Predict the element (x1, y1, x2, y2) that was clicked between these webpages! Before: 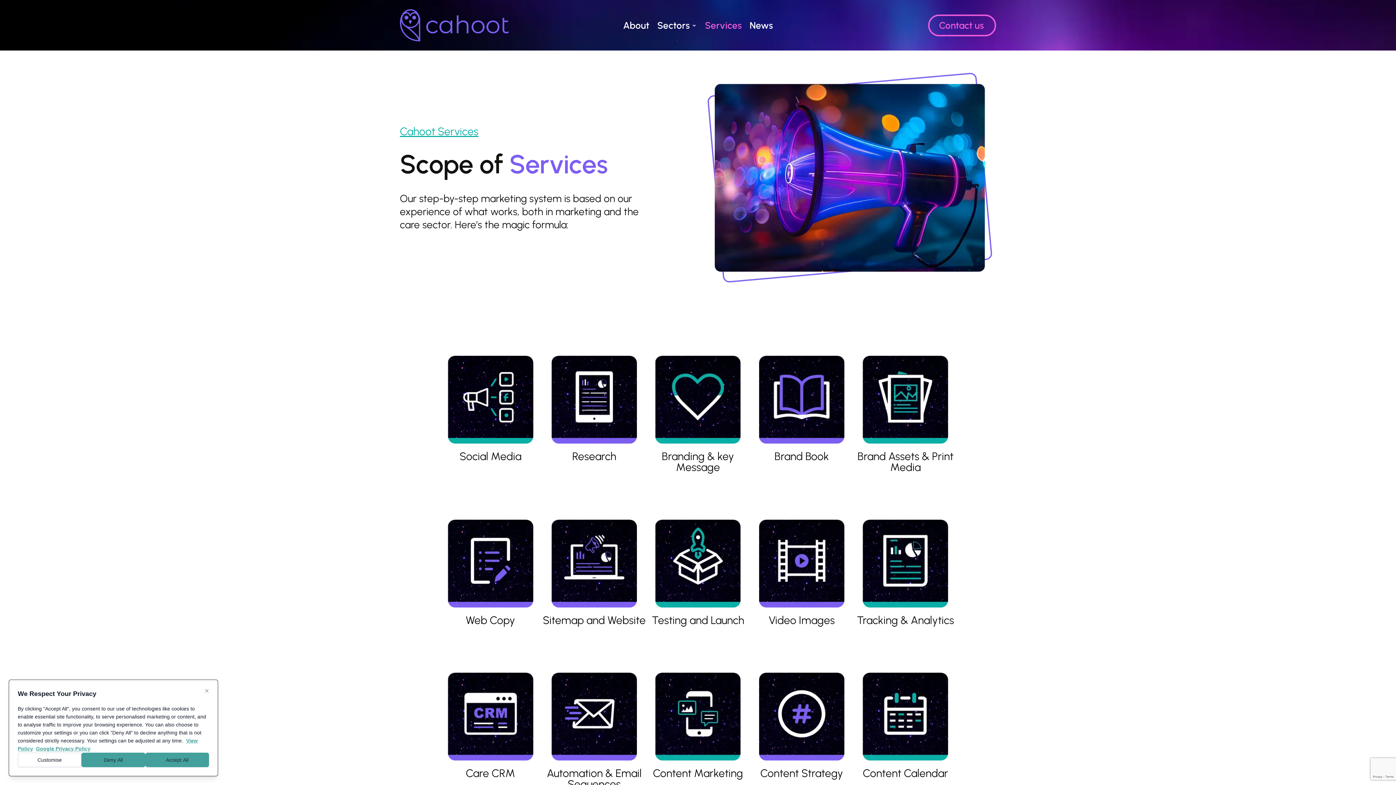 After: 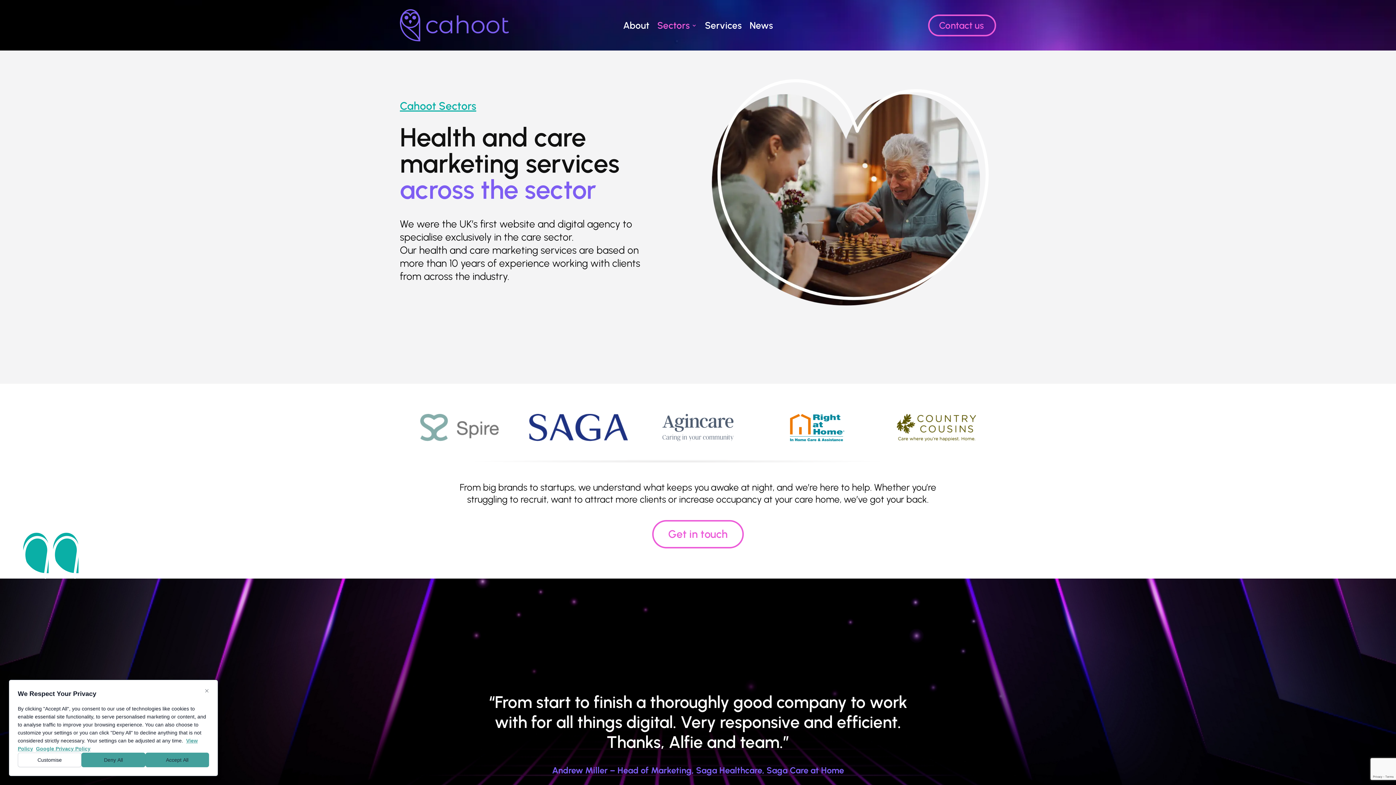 Action: bbox: (657, 22, 697, 30) label: Sectors